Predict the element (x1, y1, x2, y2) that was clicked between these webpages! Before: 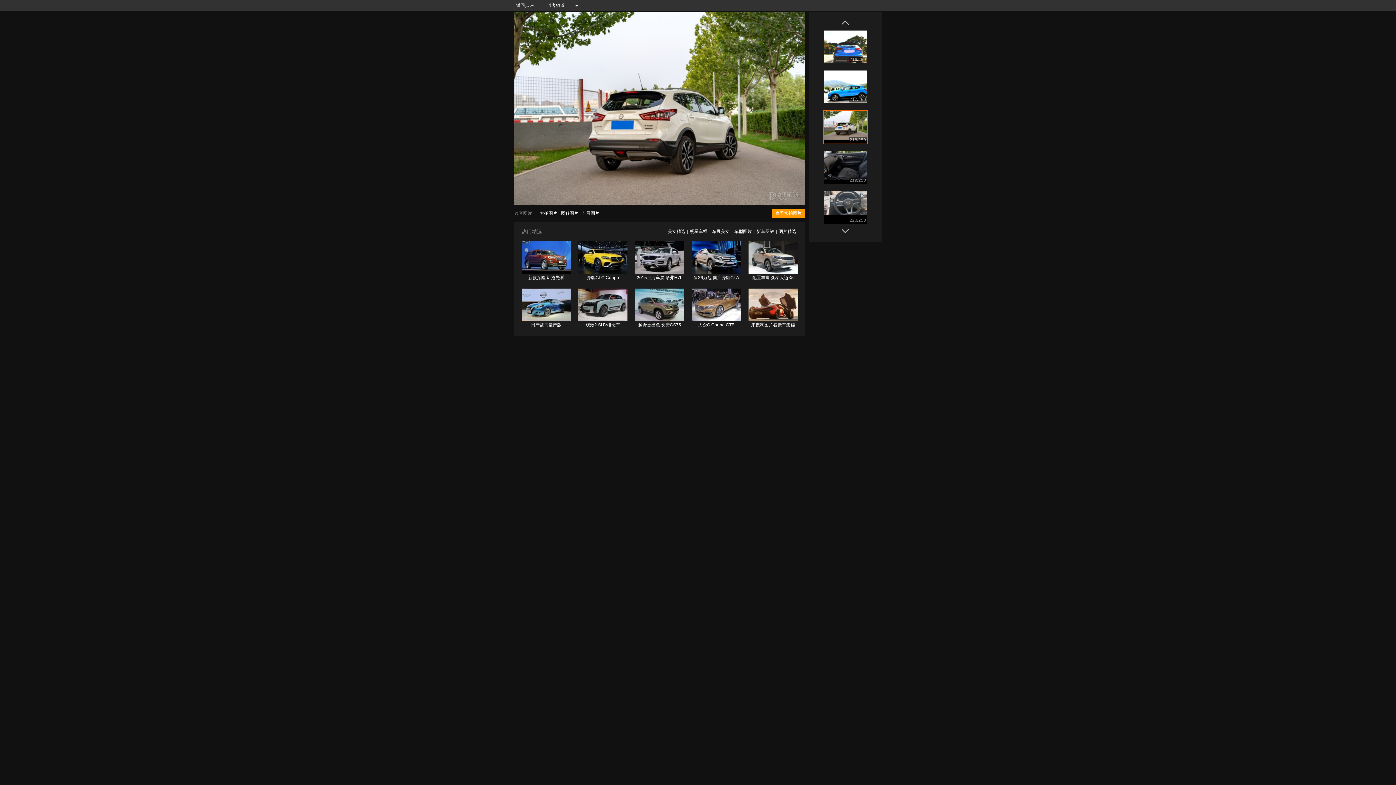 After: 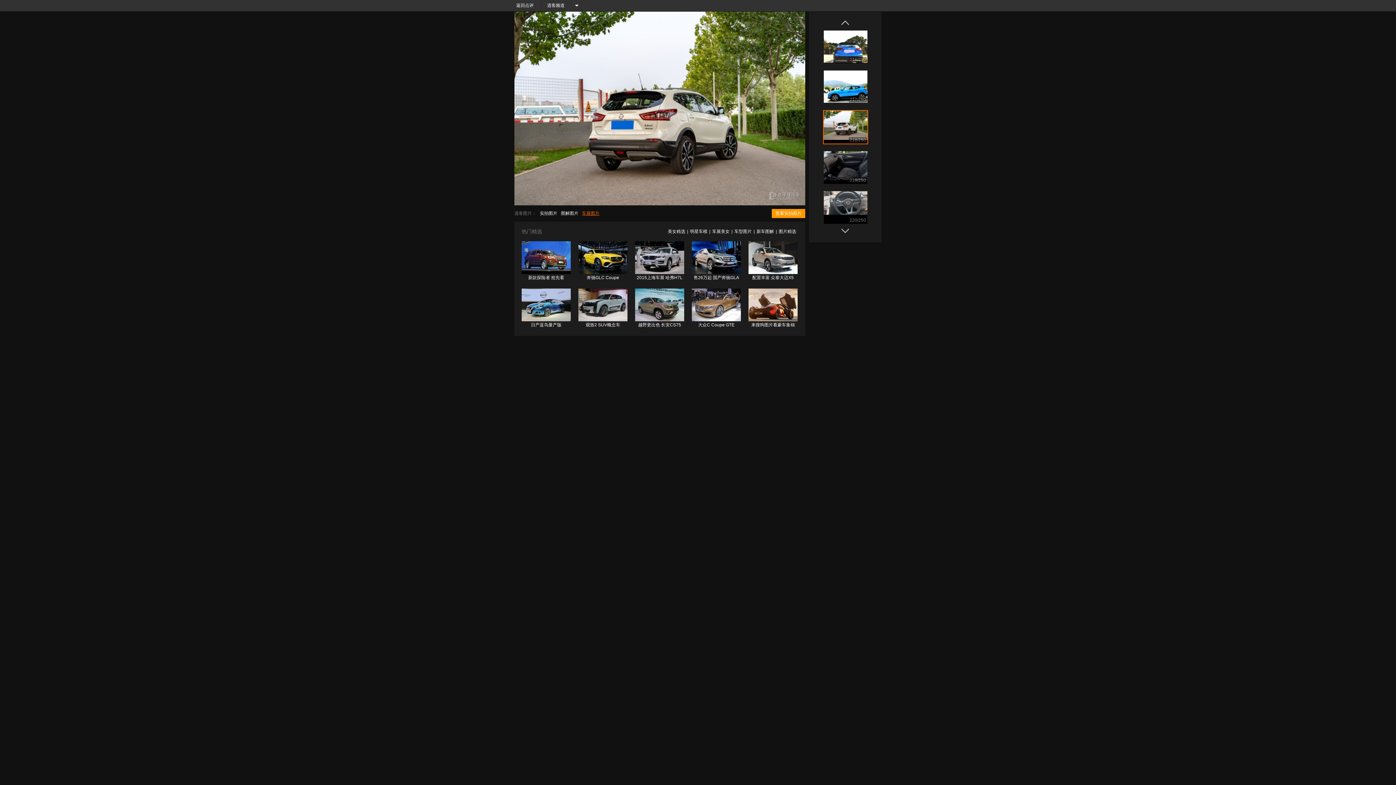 Action: label: 车展图片 bbox: (582, 209, 599, 218)